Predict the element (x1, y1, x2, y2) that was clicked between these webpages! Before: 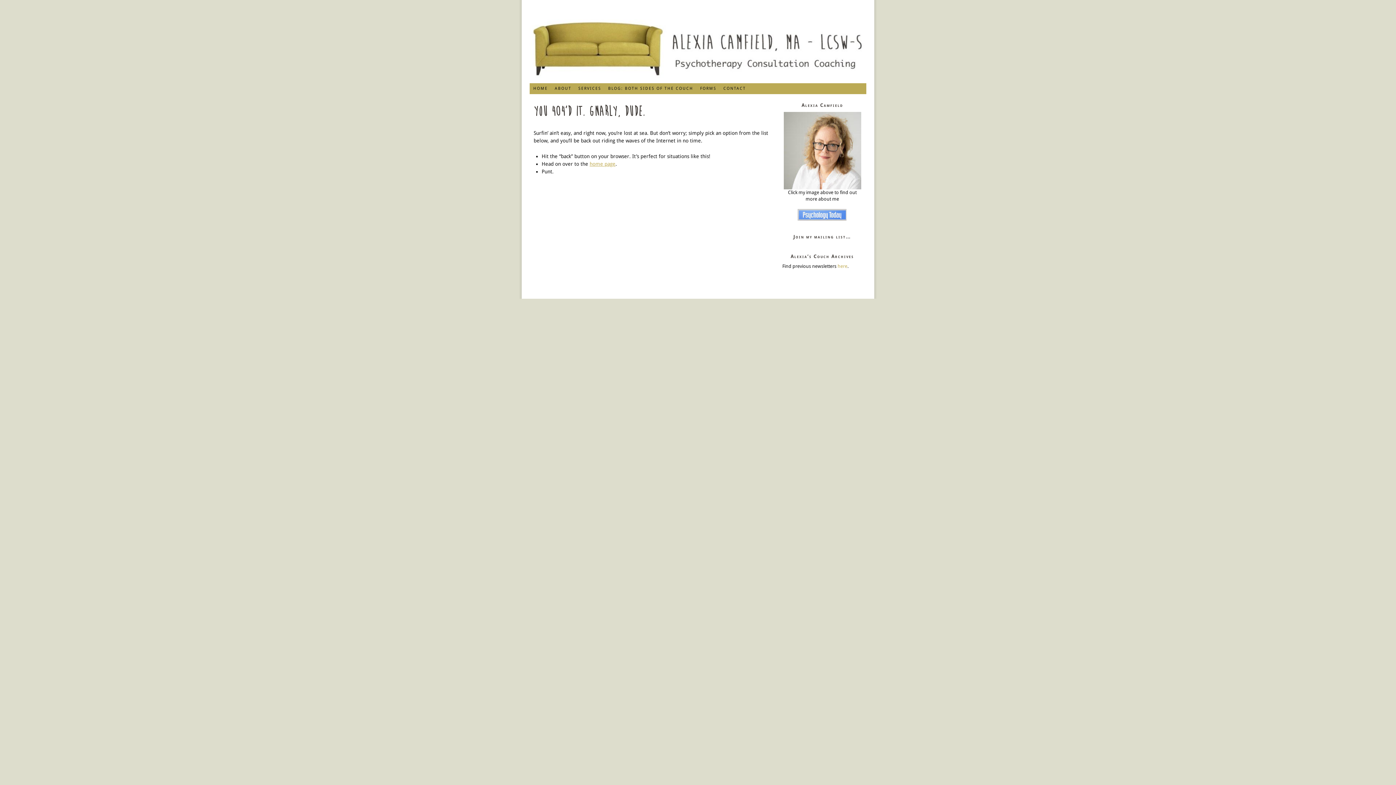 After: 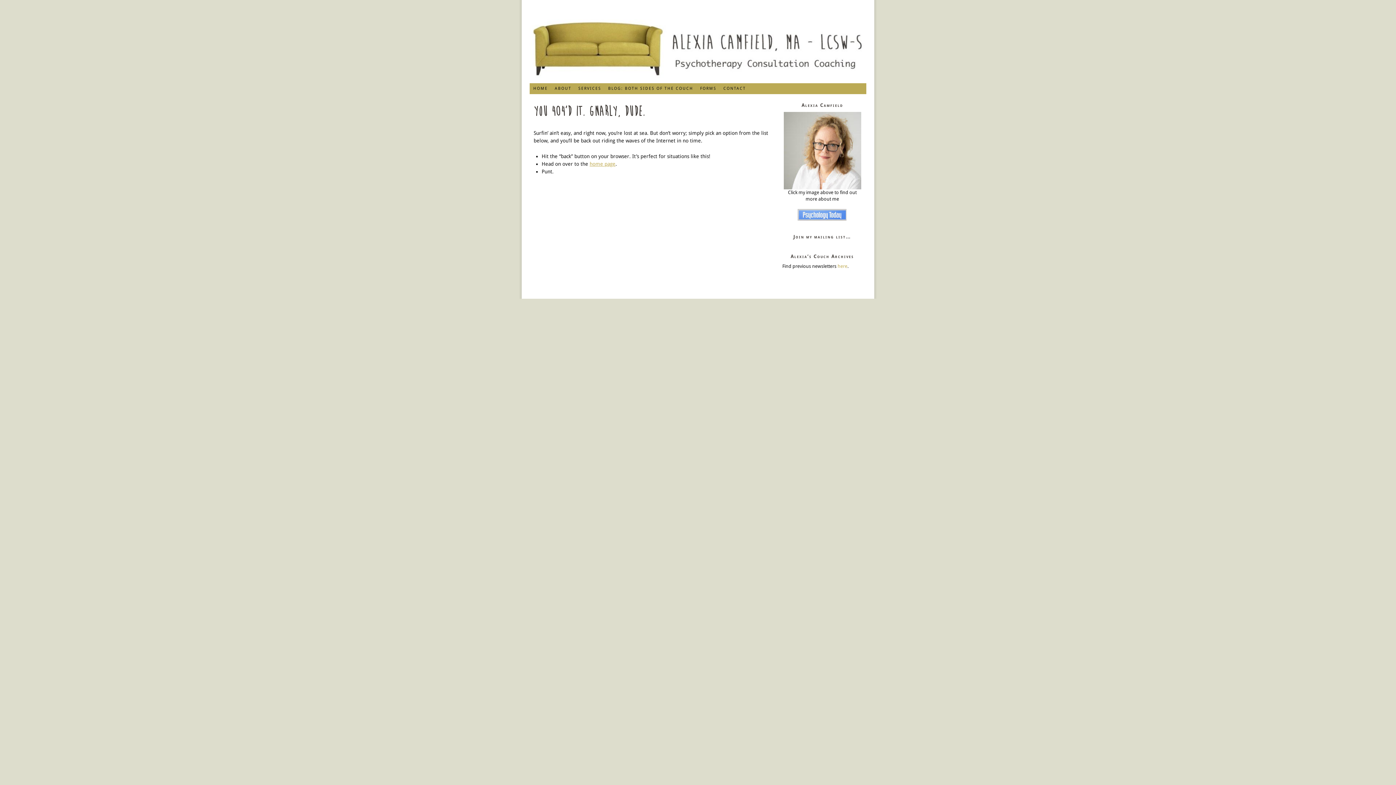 Action: bbox: (782, 209, 862, 220)